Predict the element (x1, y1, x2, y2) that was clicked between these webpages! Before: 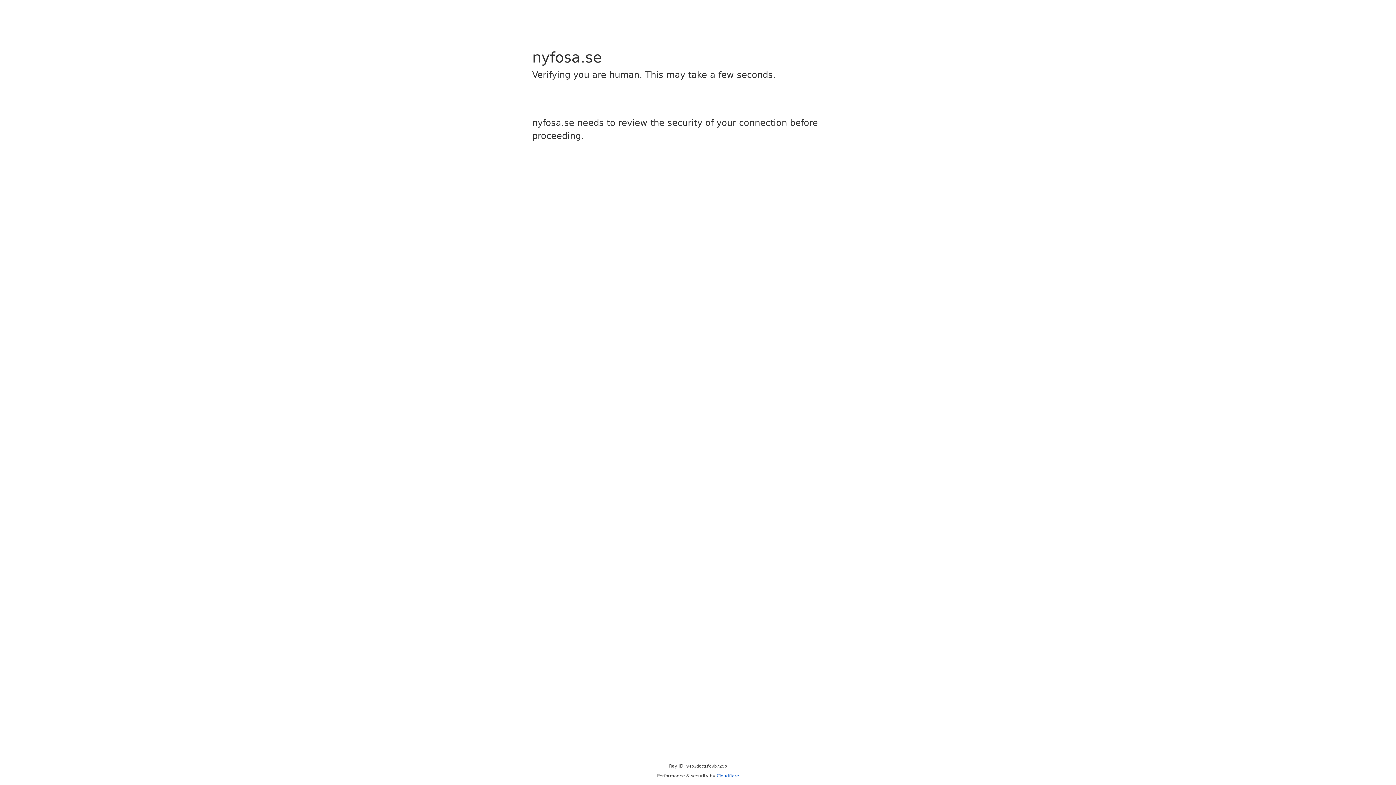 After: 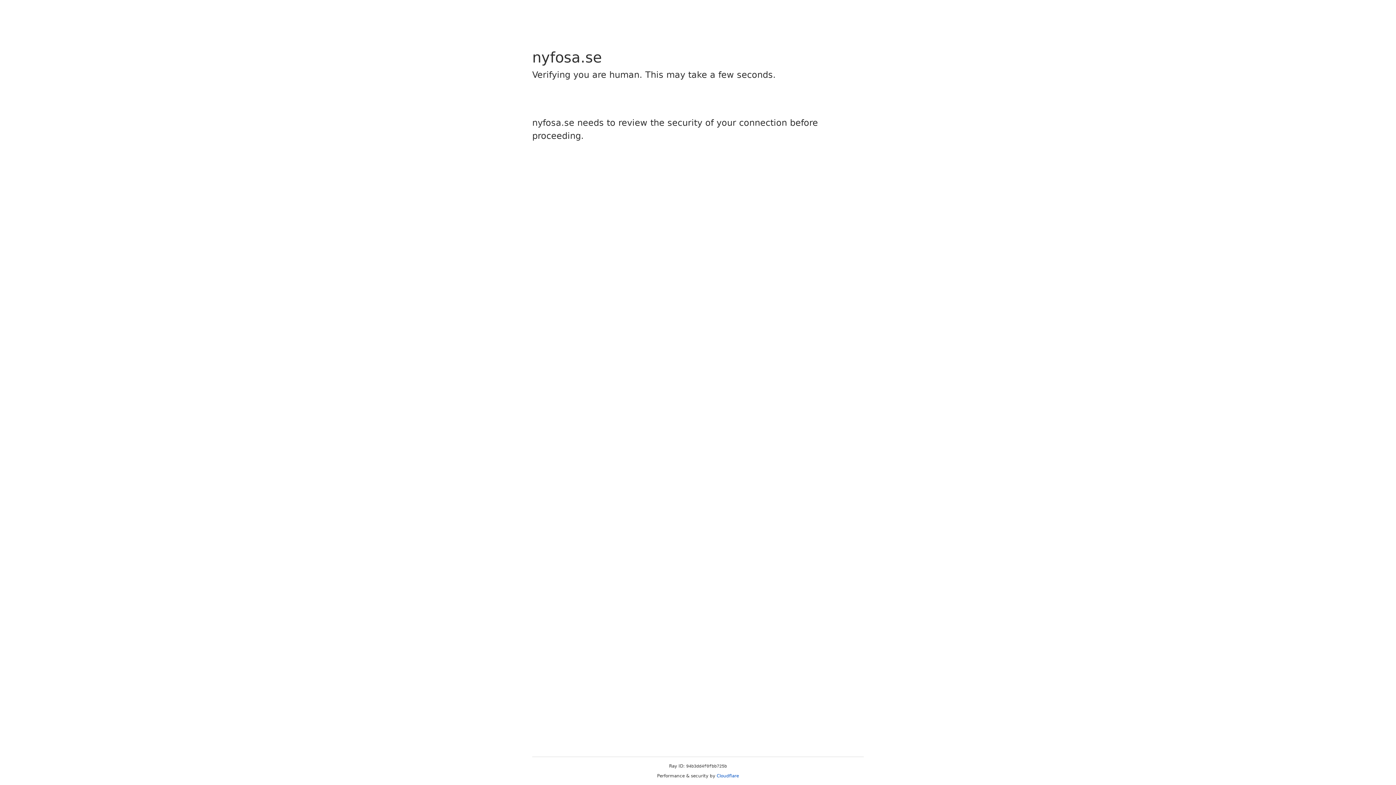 Action: label: Cloudflare bbox: (716, 773, 739, 778)